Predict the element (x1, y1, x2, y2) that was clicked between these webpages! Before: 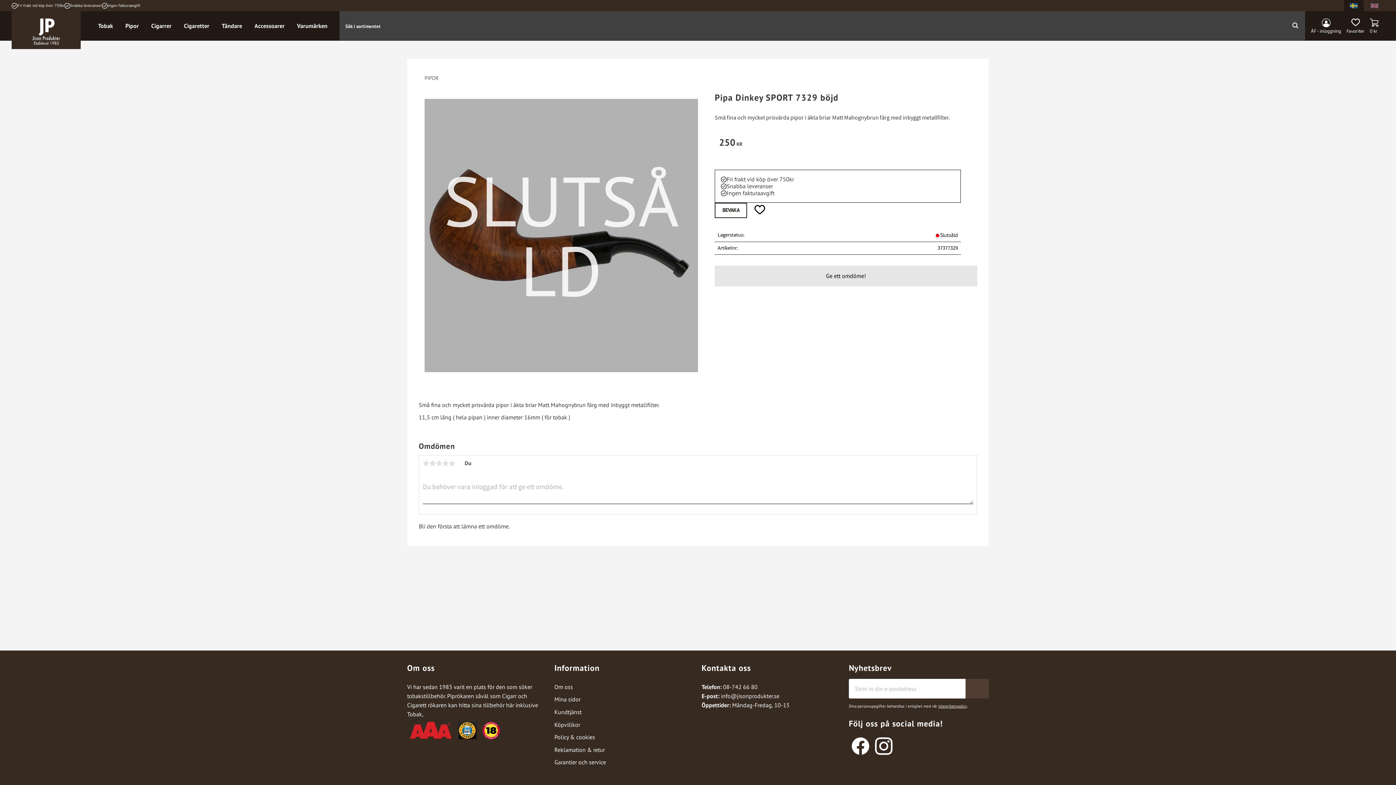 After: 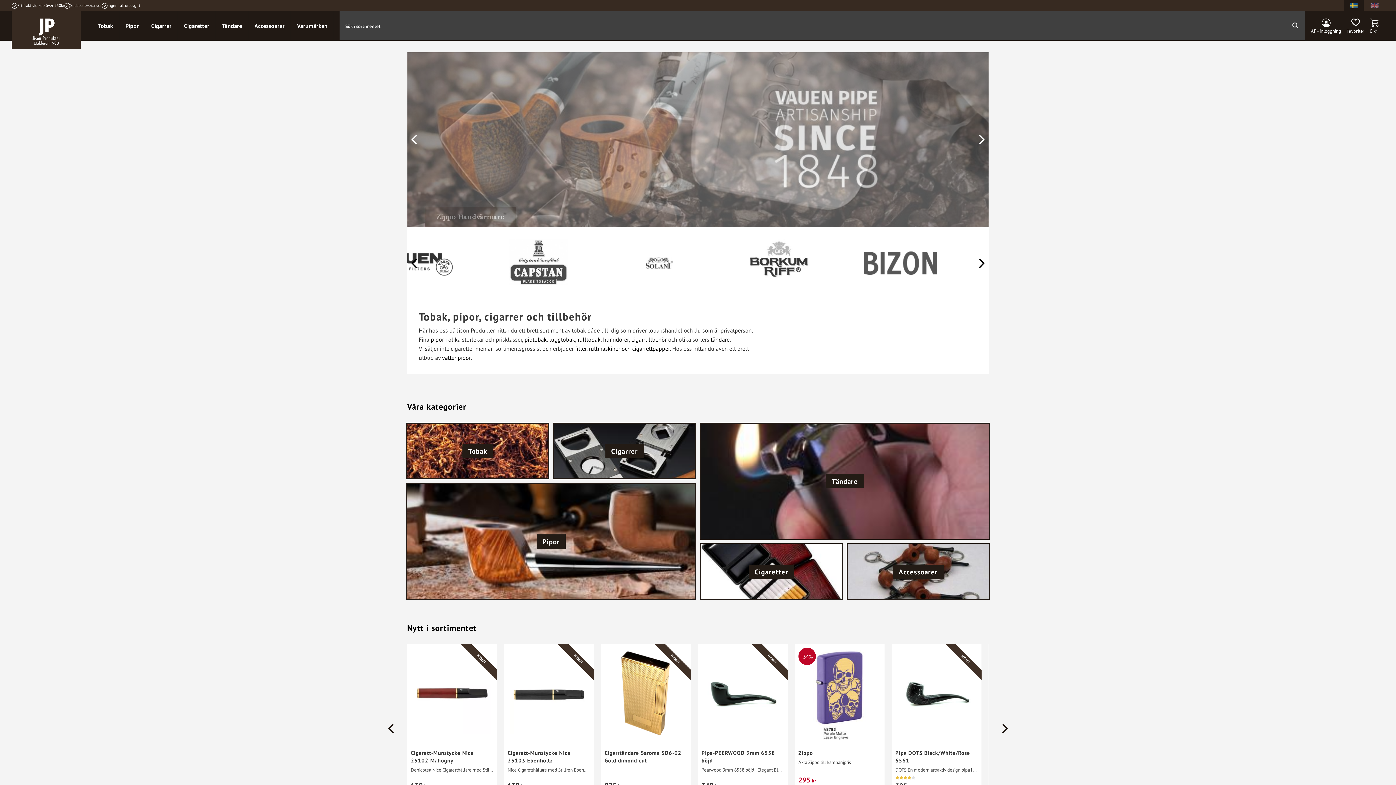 Action: bbox: (11, 11, 80, 40)